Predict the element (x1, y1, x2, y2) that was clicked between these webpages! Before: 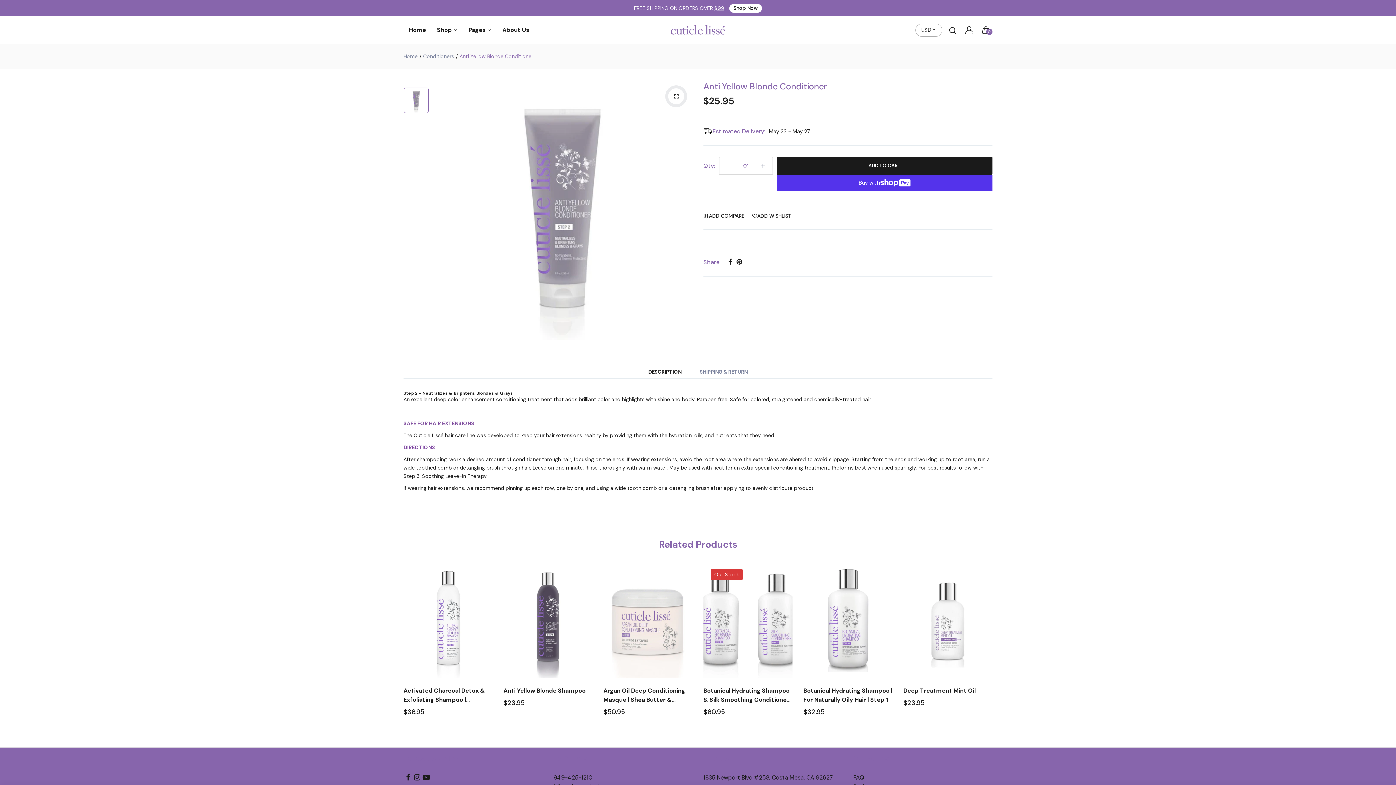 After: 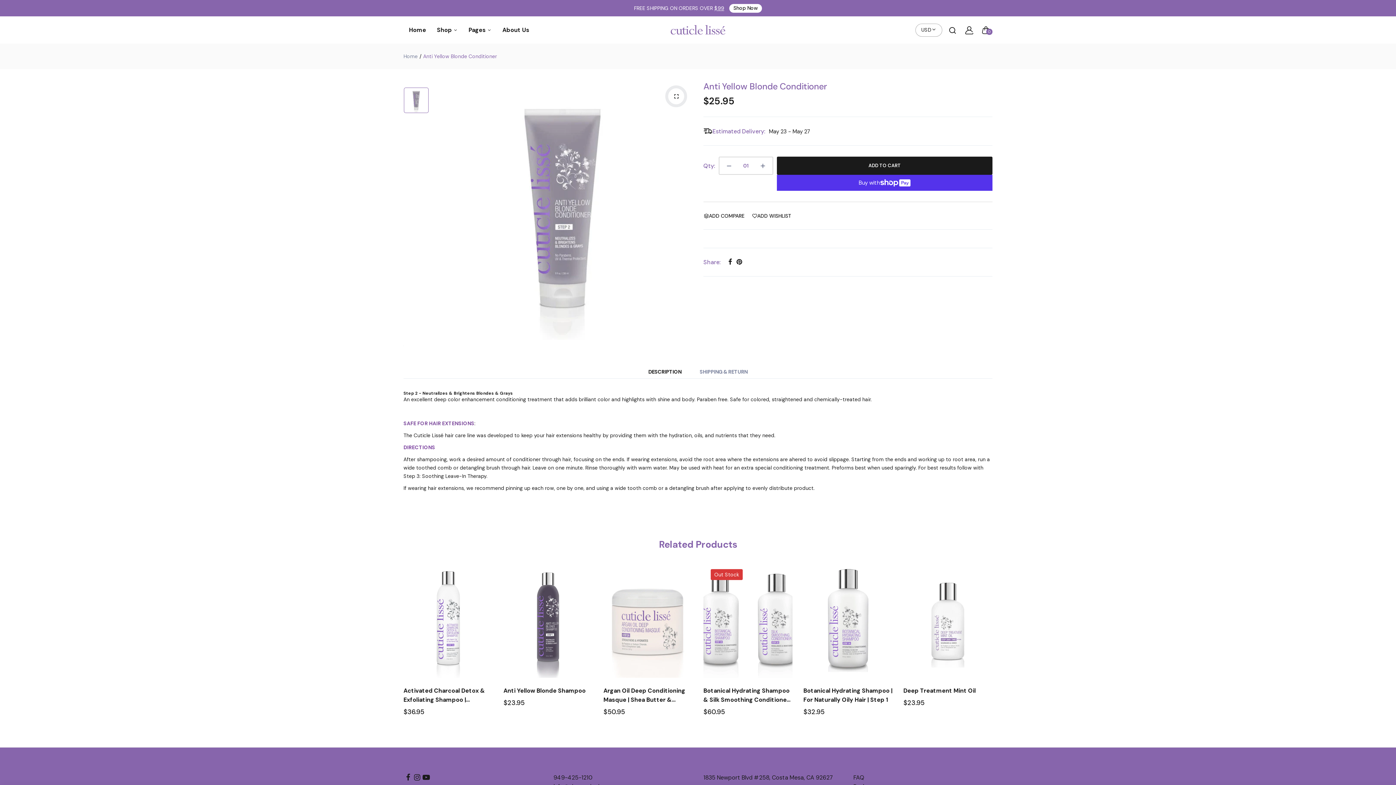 Action: label: Anti Yellow Blonde Conditioner bbox: (703, 80, 827, 92)